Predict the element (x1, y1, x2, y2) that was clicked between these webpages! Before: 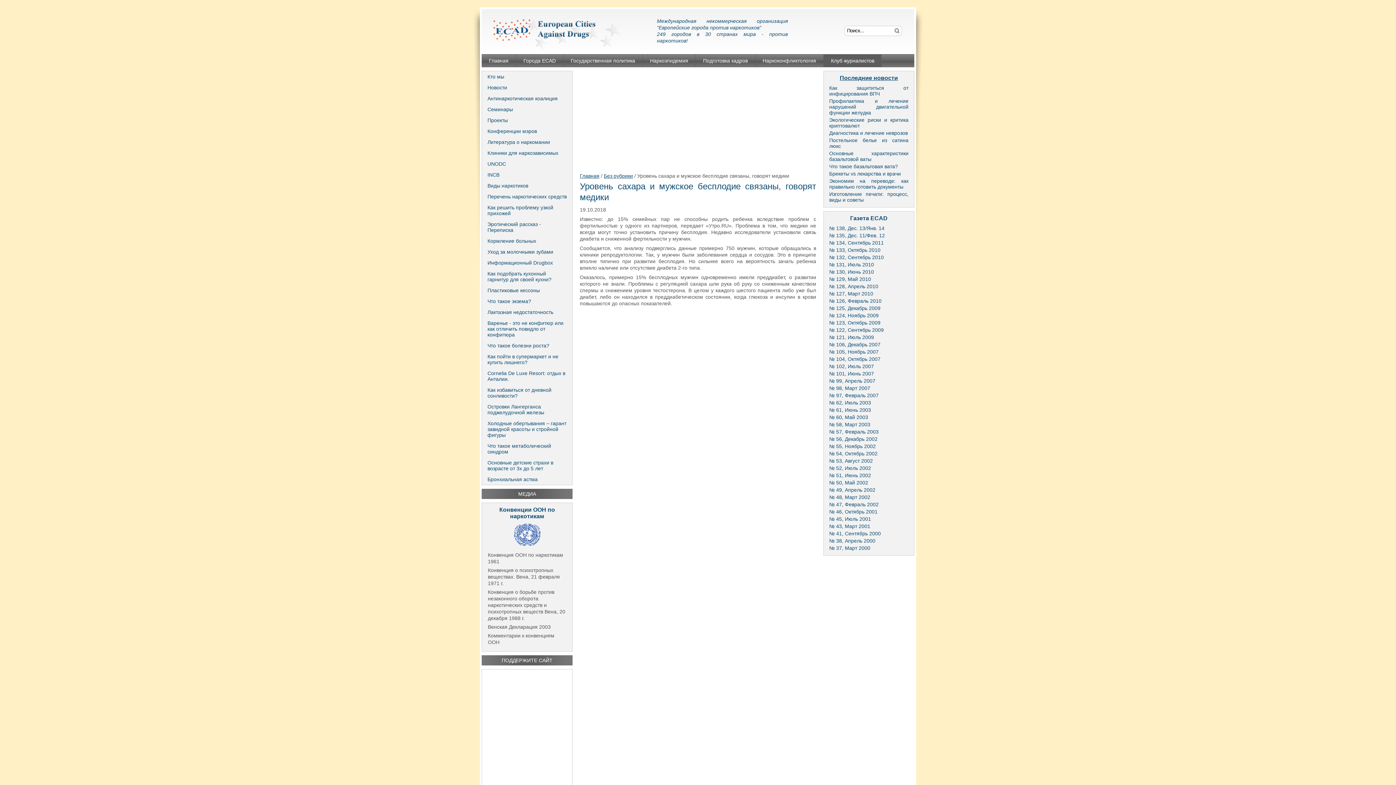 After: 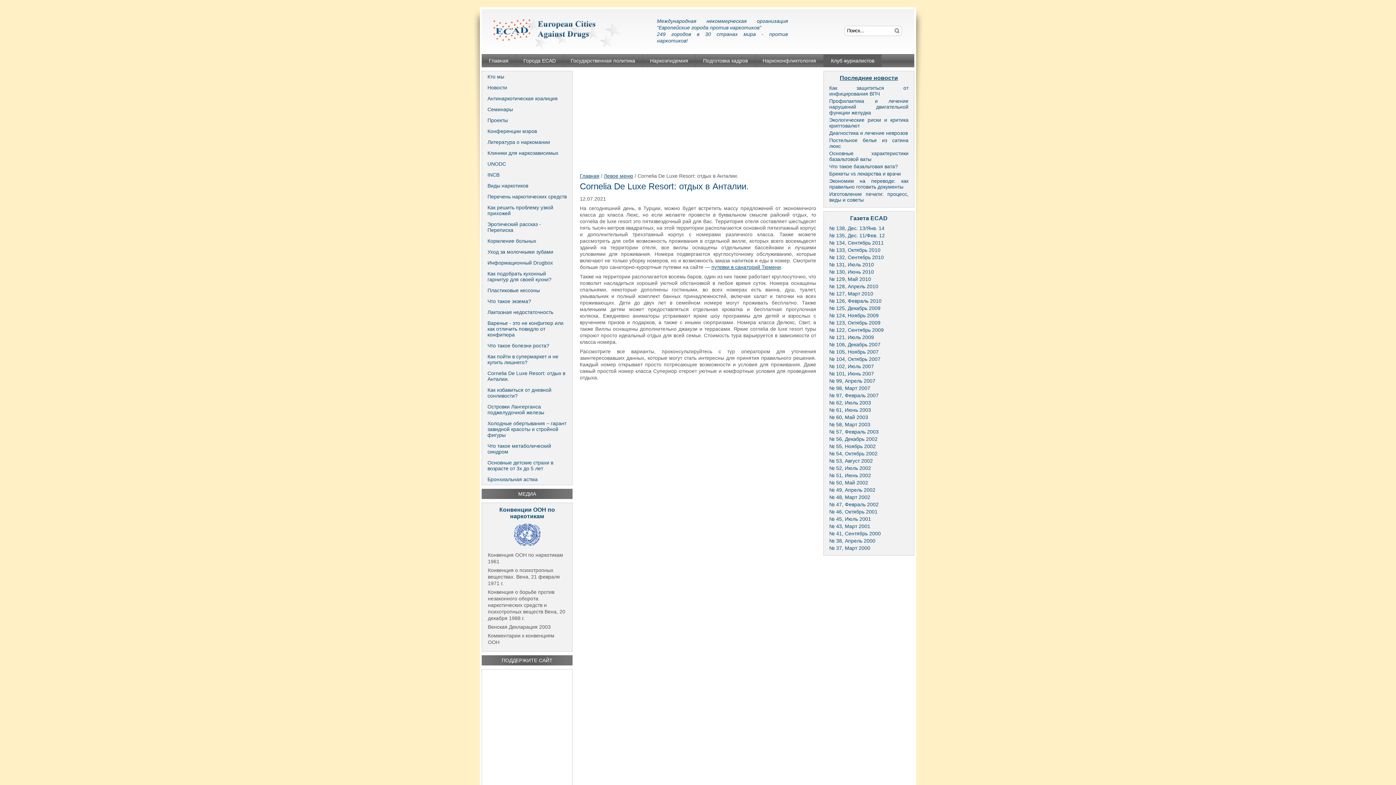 Action: label: Сornelia De Luxe Resort: отдых в Анталии. bbox: (481, 368, 569, 384)